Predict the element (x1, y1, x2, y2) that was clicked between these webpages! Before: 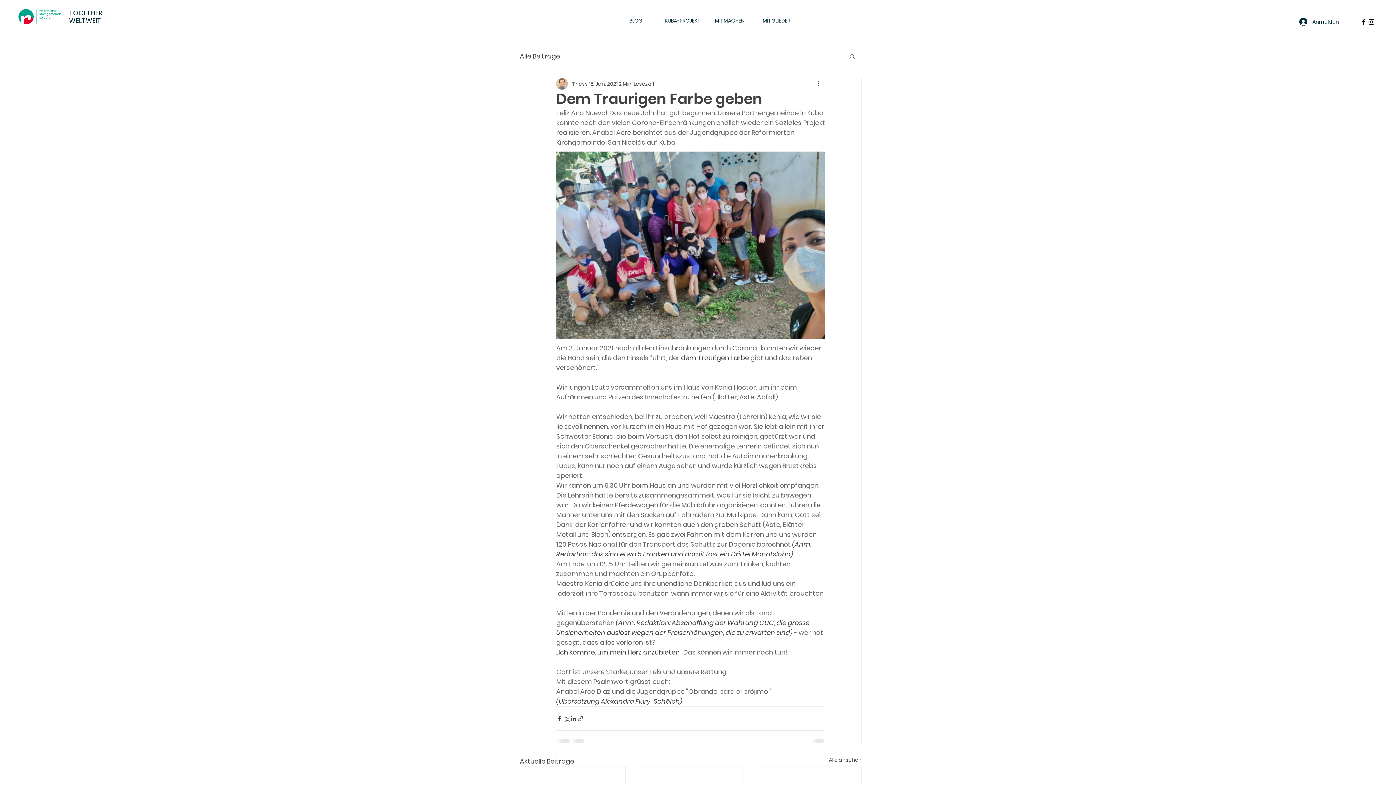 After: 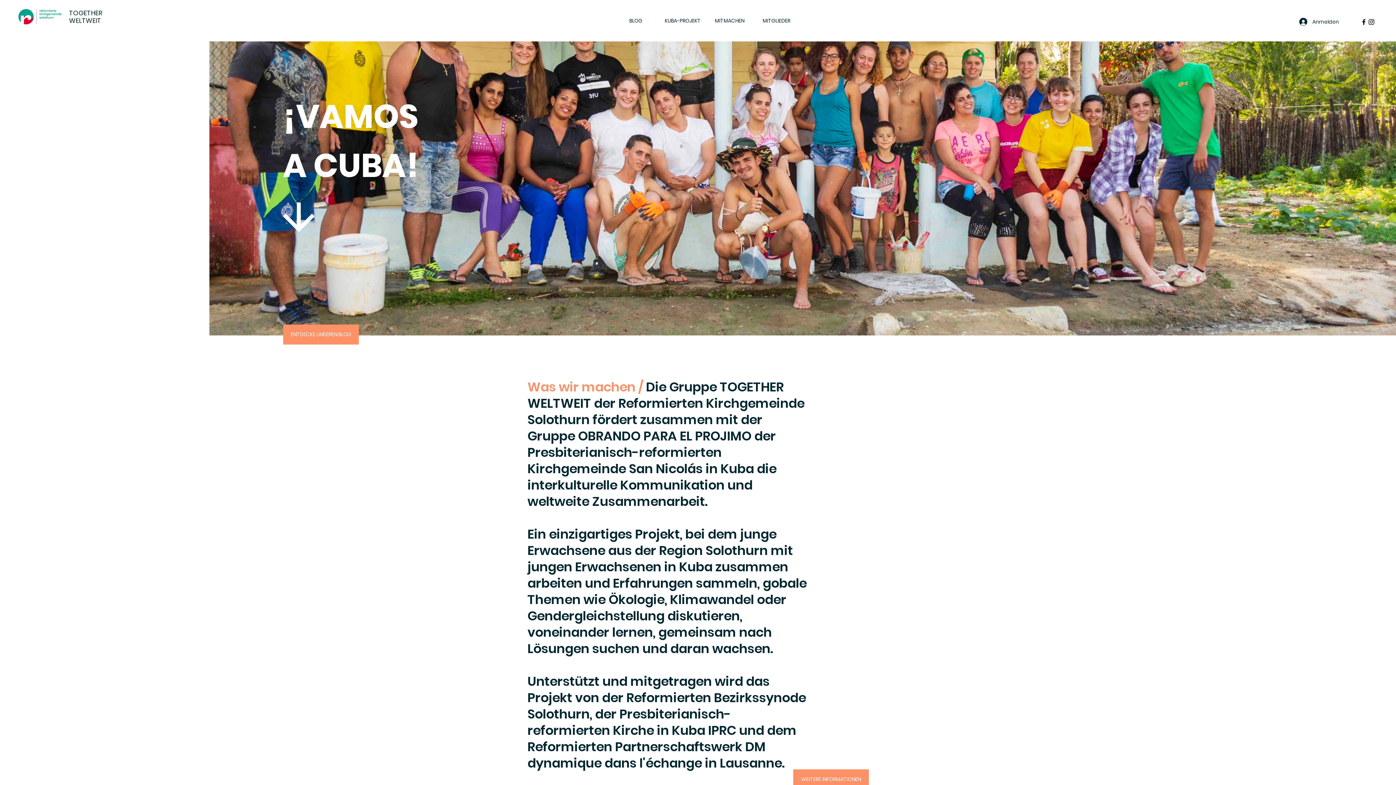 Action: bbox: (18, 9, 61, 24)